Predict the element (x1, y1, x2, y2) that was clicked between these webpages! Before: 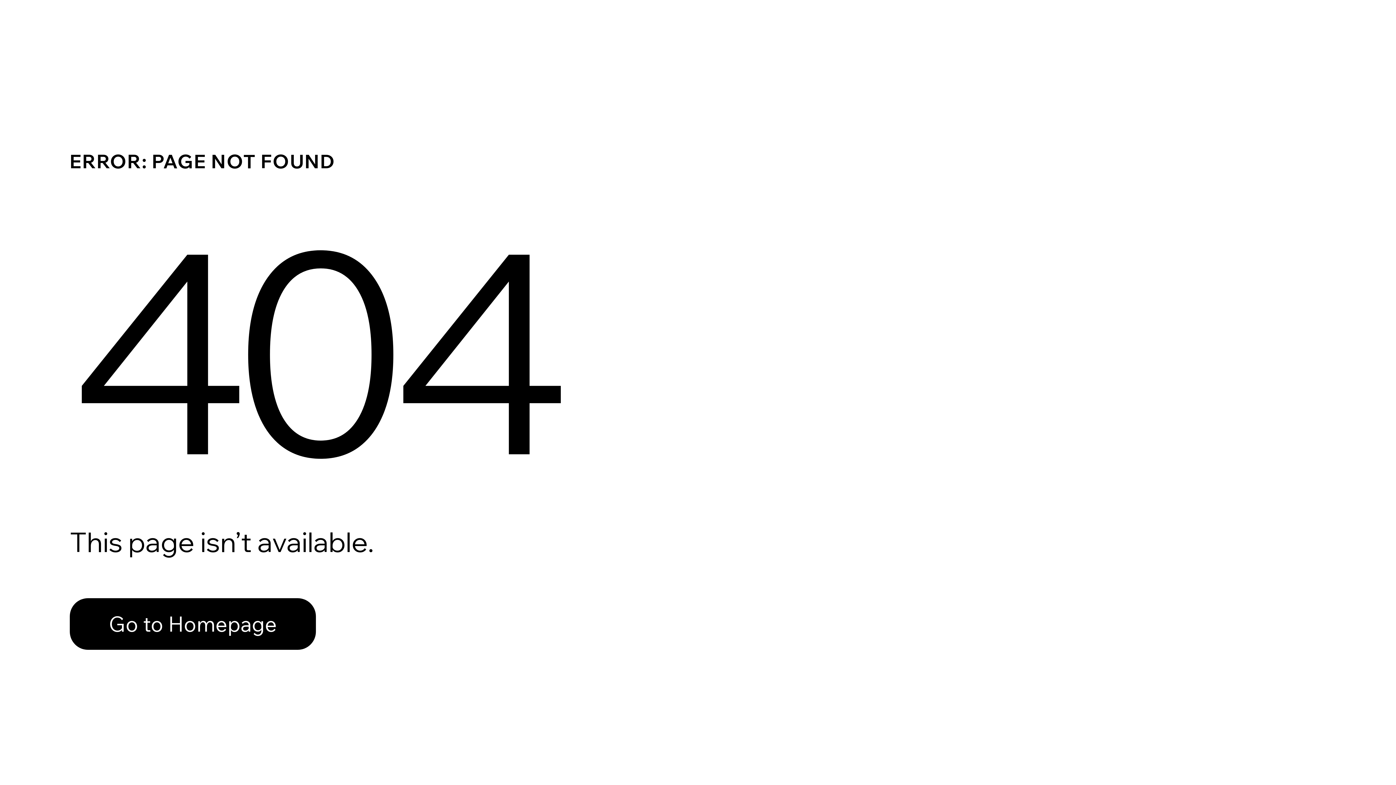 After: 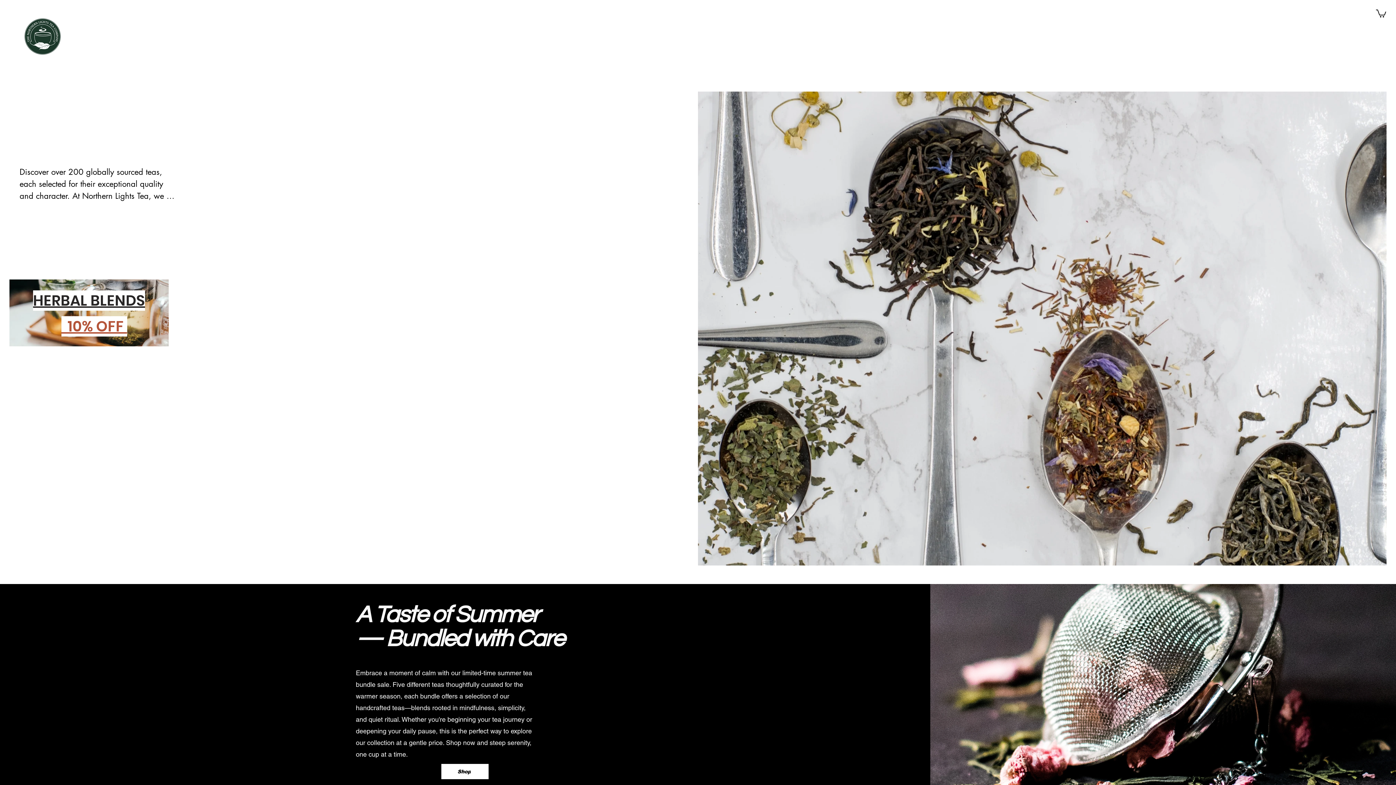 Action: label: Go to Homepage bbox: (69, 598, 316, 650)